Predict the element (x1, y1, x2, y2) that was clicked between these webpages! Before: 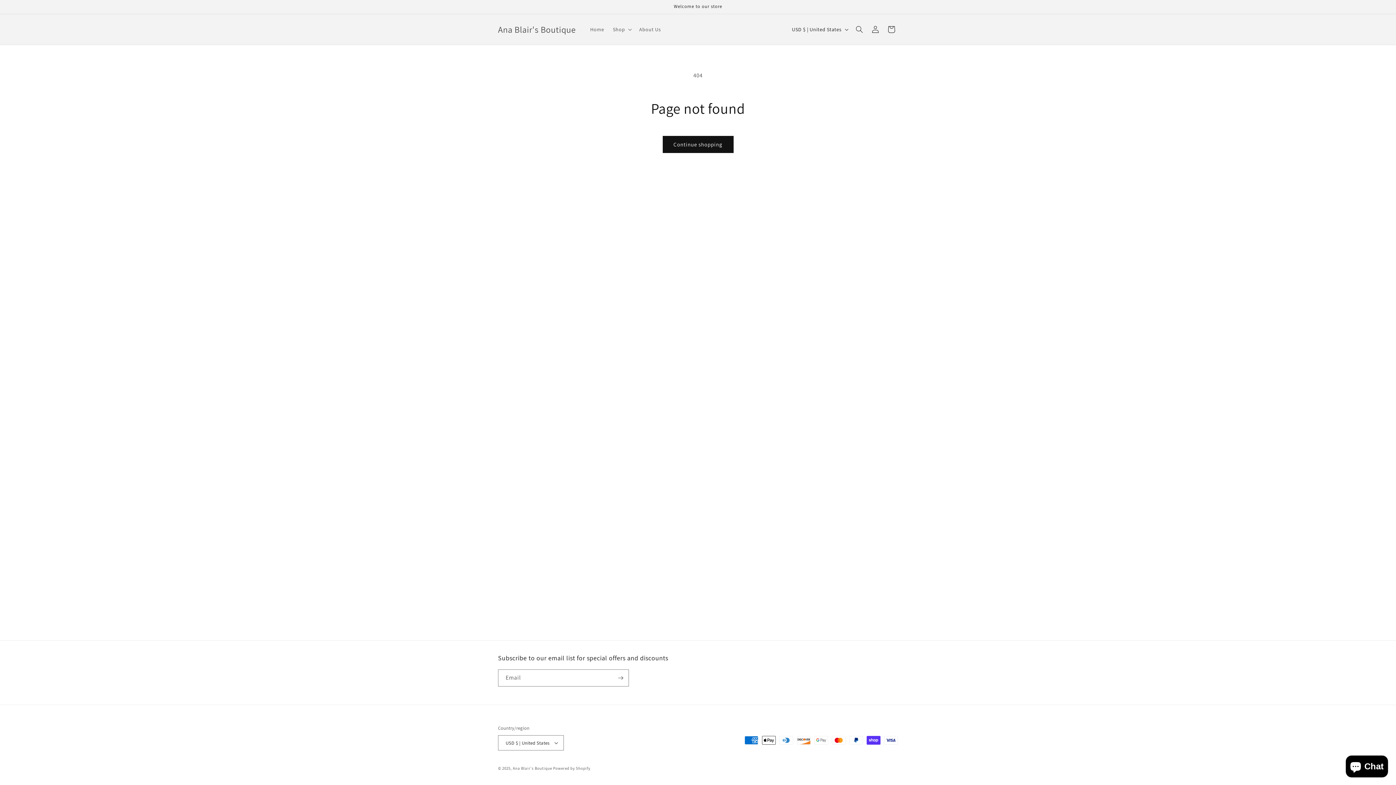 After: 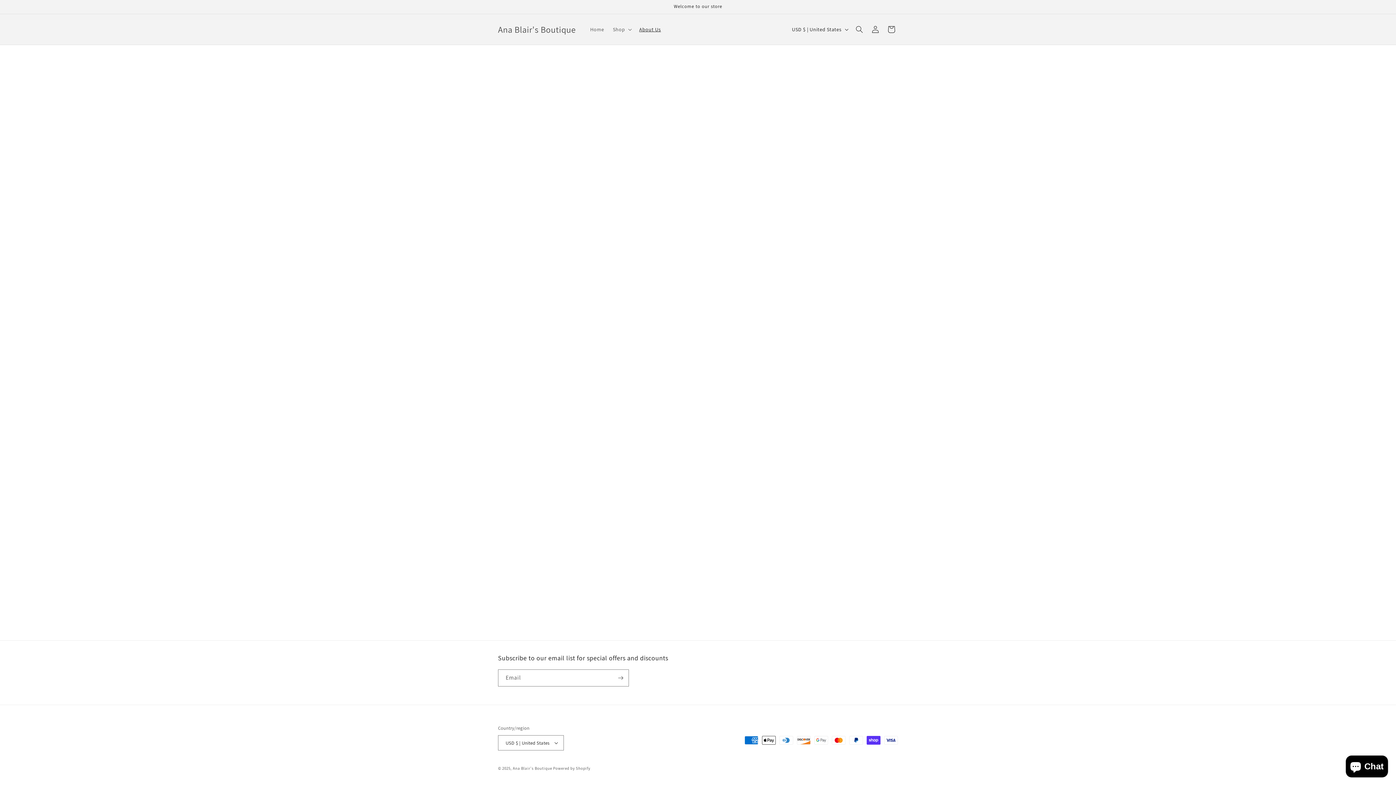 Action: label: About Us bbox: (635, 21, 665, 37)